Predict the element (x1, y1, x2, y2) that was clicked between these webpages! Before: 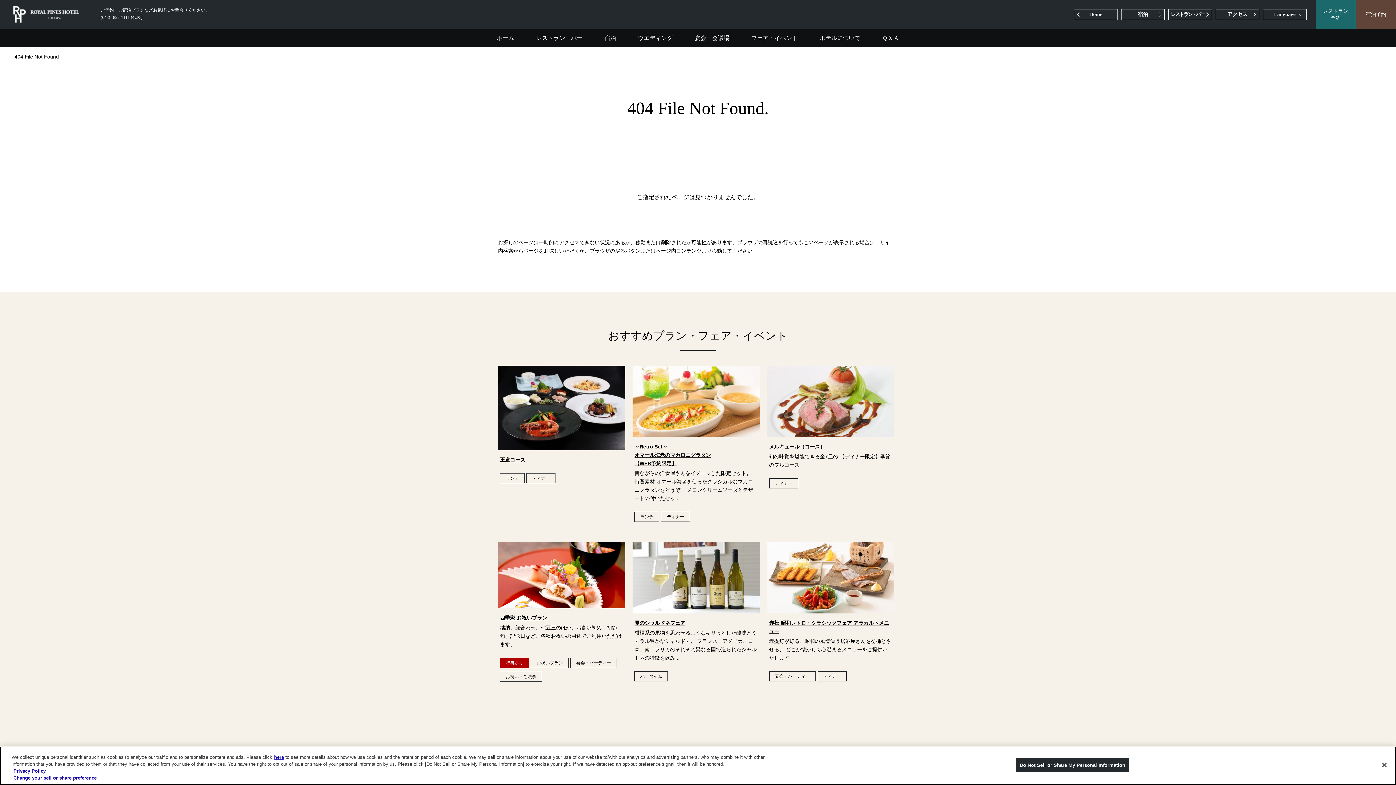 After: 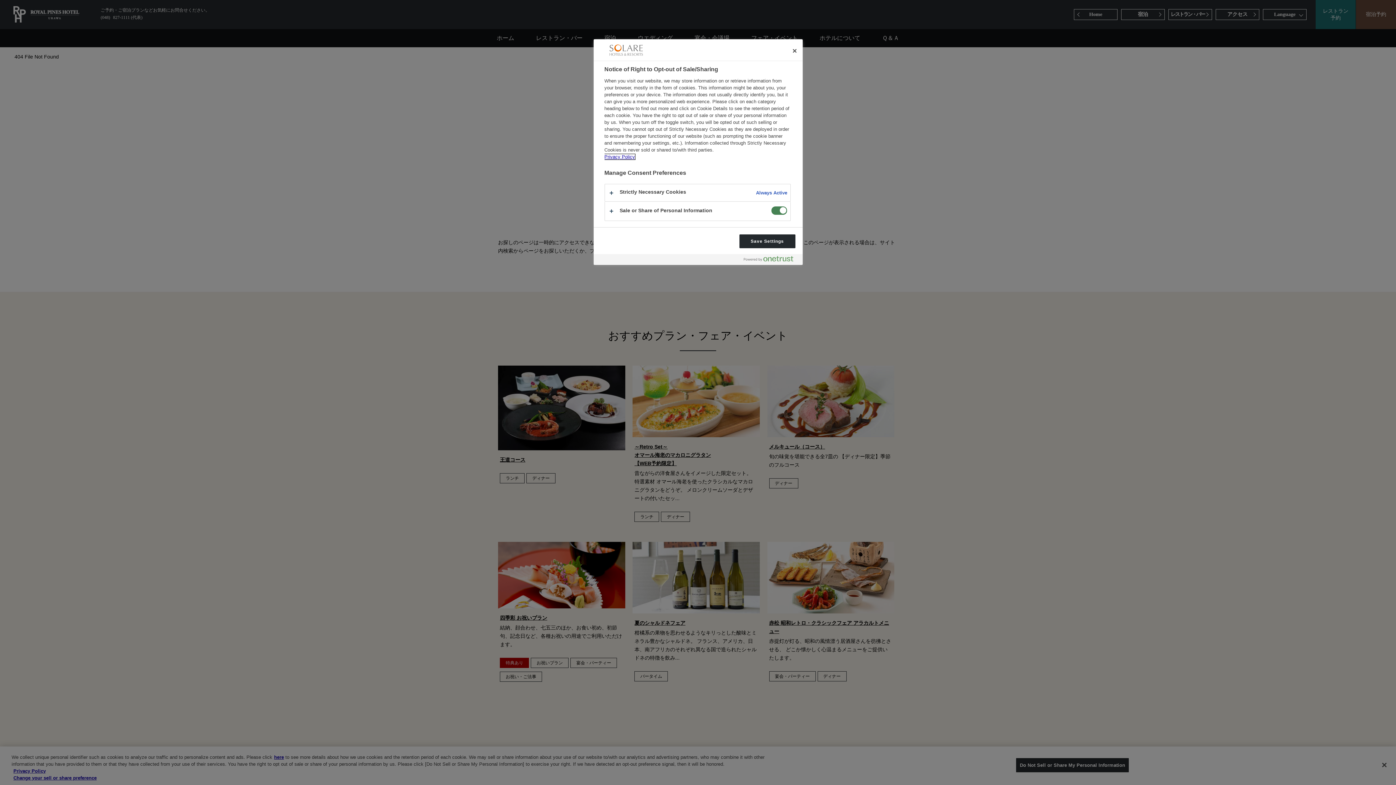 Action: bbox: (13, 775, 96, 781) label: Change your sell or share preference